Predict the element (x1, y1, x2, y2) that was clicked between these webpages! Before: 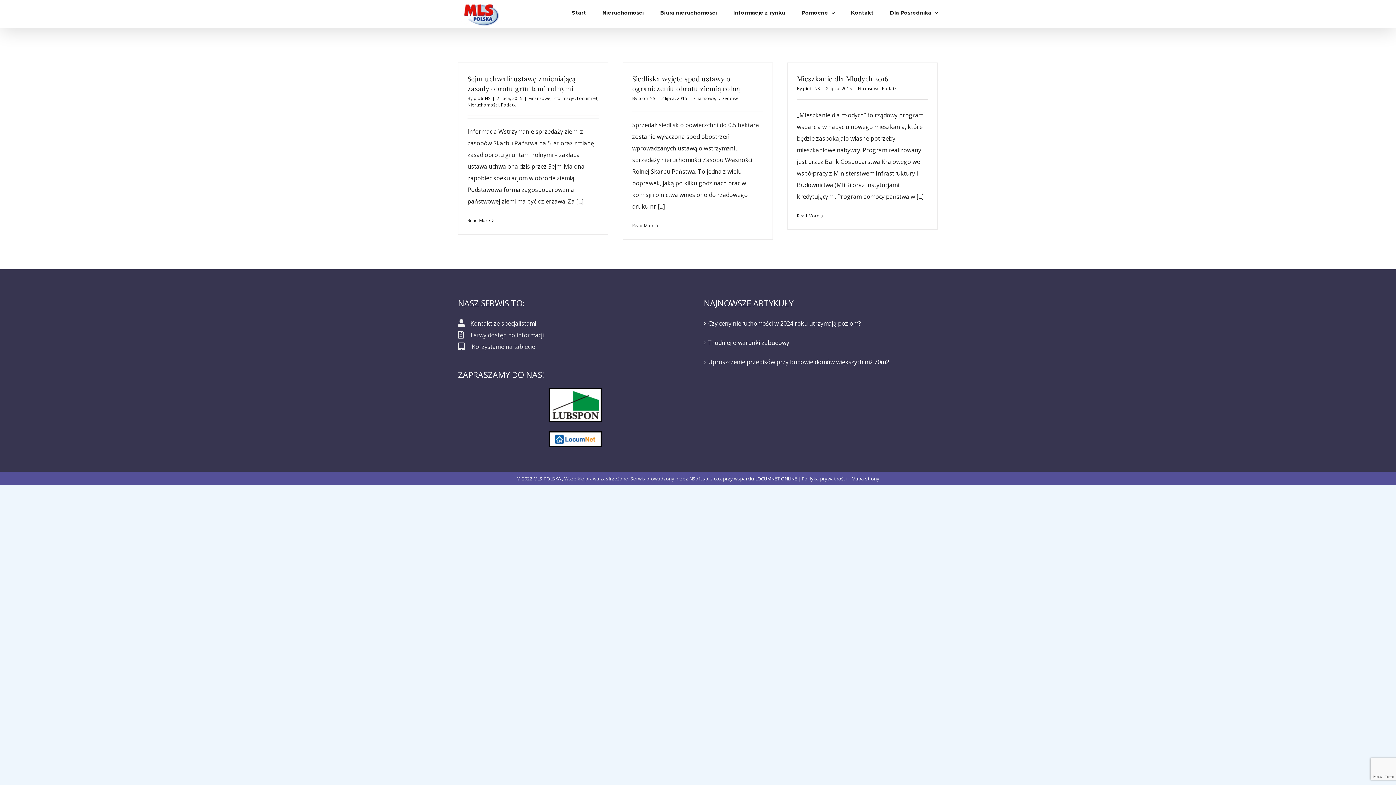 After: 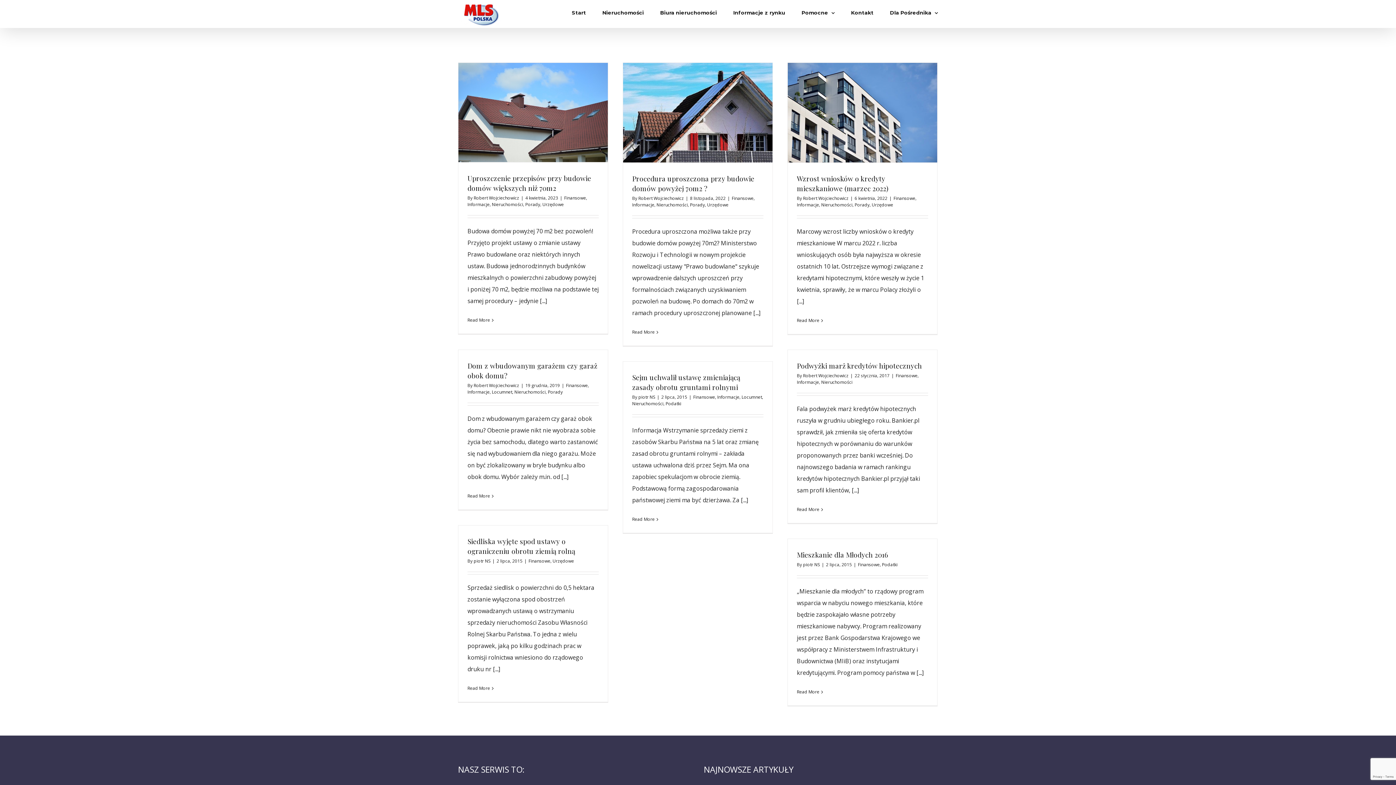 Action: label: Finansowe bbox: (858, 85, 880, 91)